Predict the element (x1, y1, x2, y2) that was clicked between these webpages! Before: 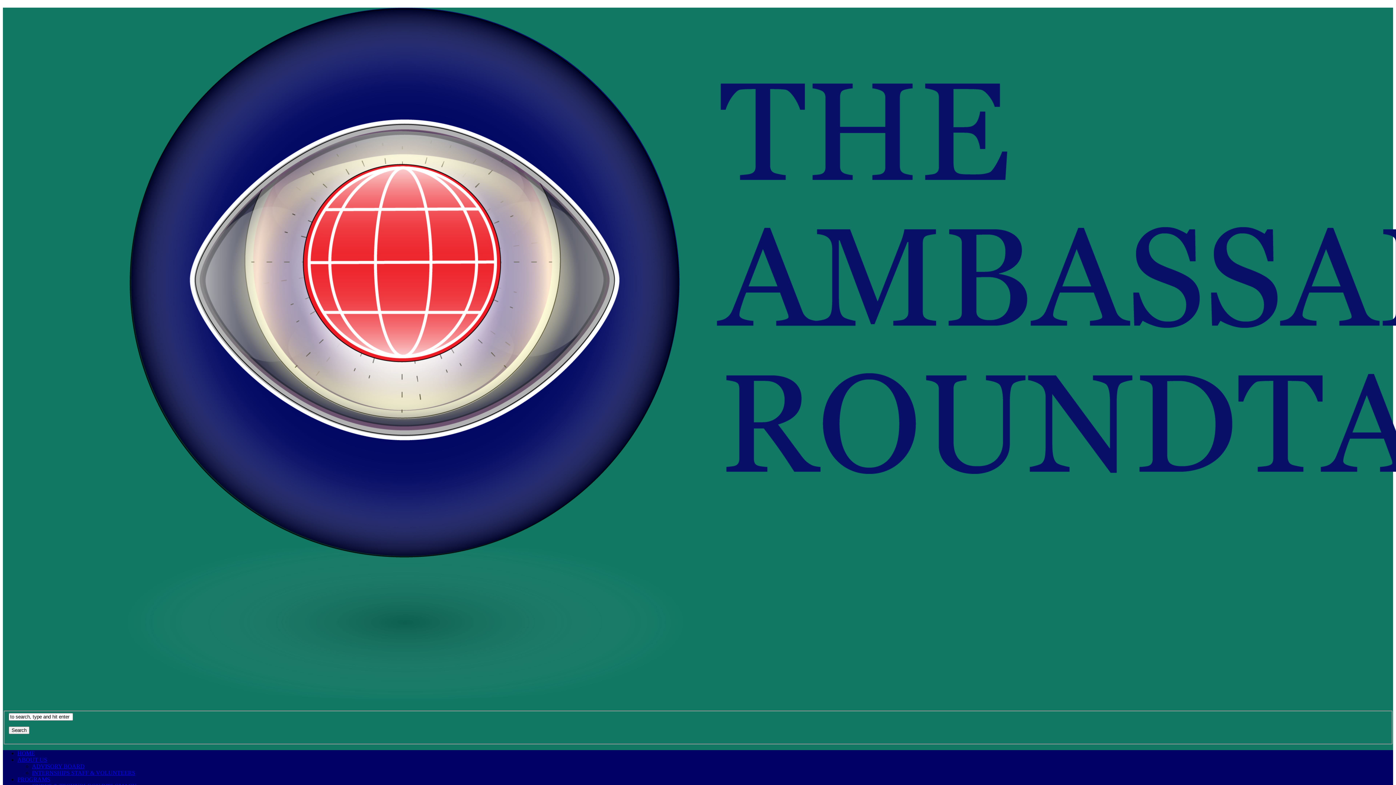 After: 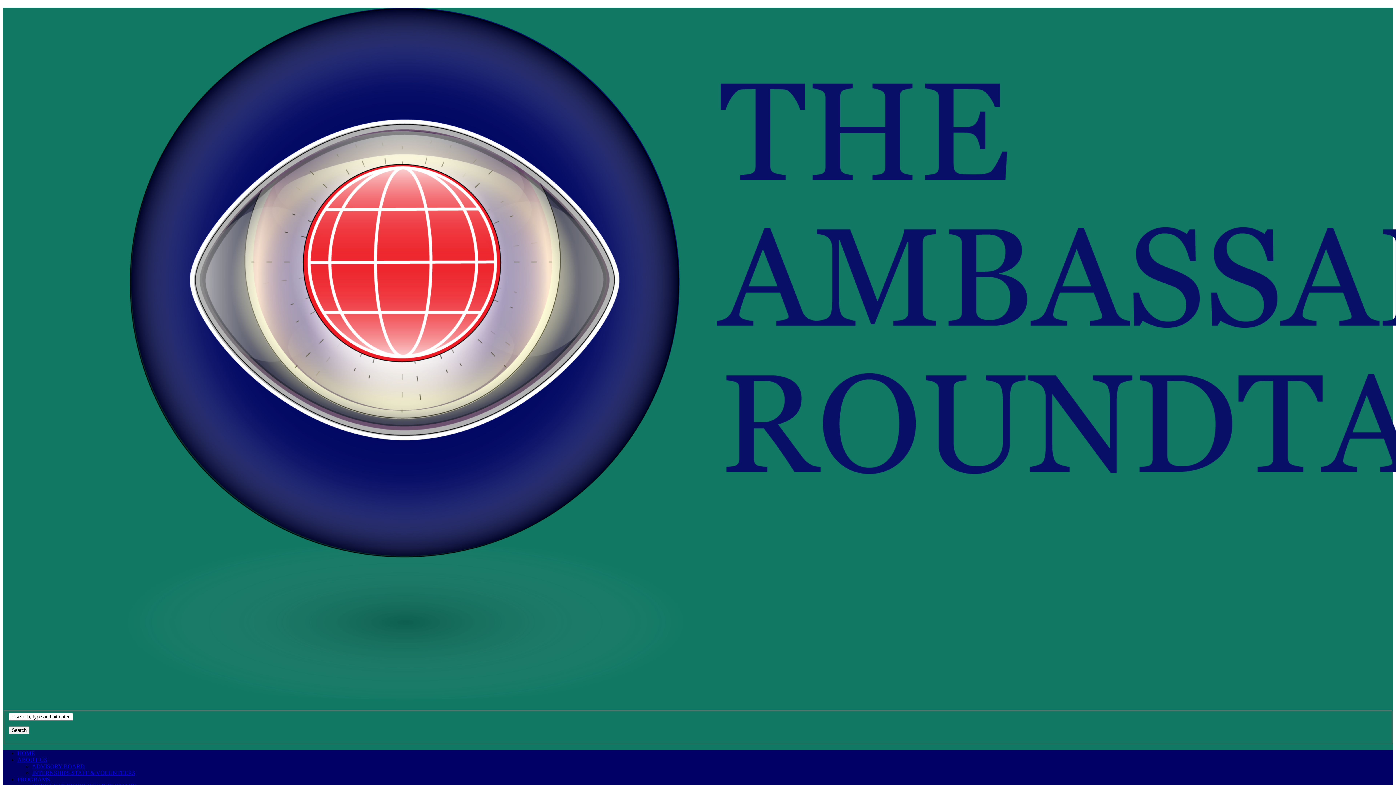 Action: label: HOME bbox: (17, 750, 34, 756)